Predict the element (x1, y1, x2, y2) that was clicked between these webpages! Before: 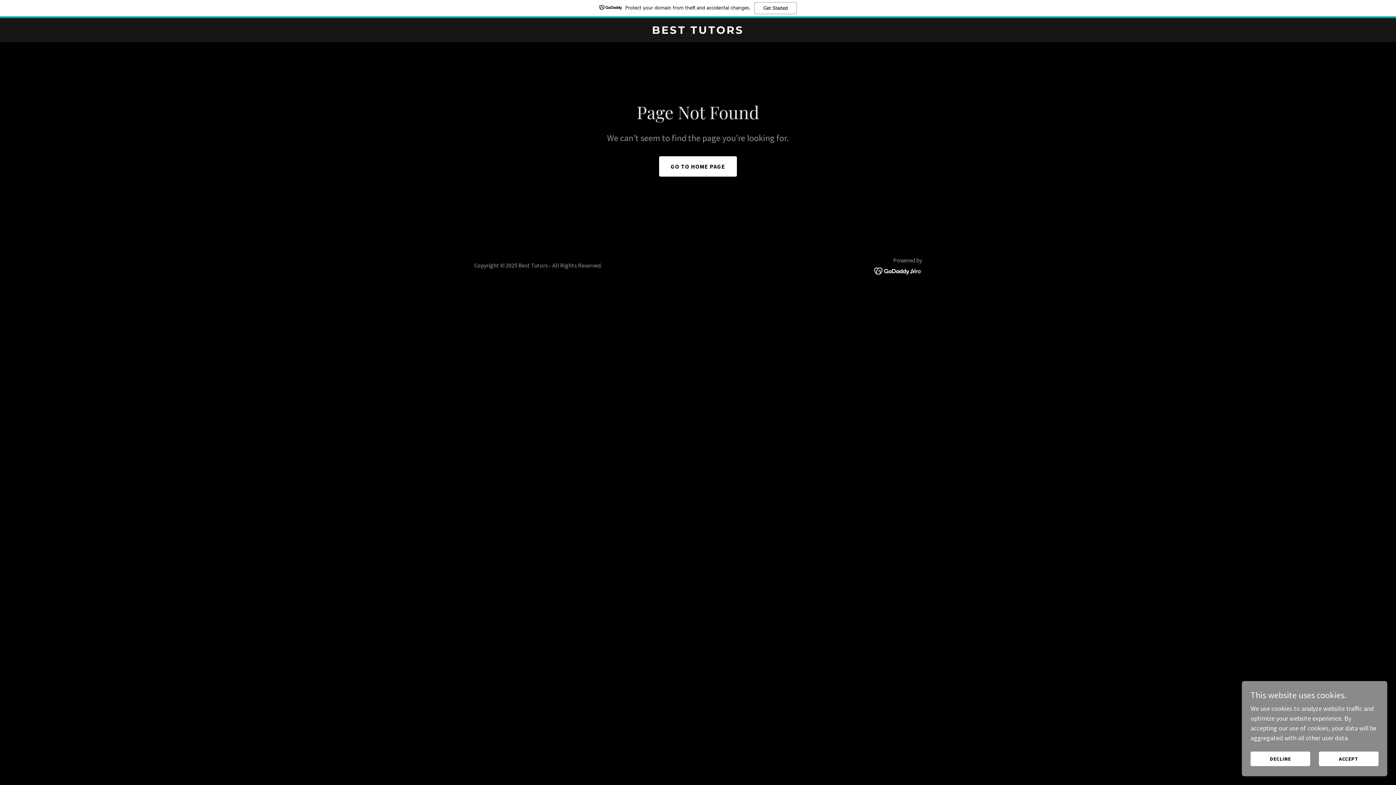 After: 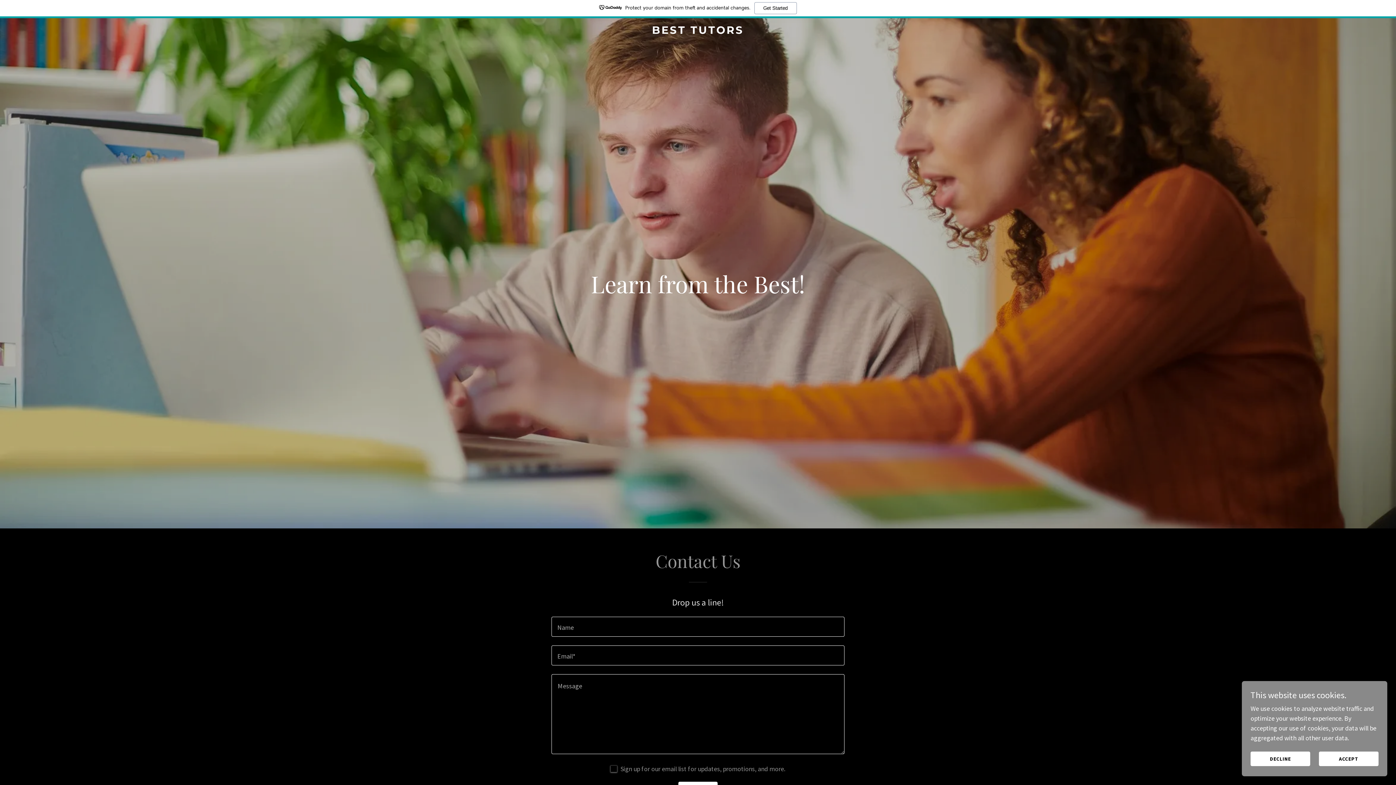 Action: bbox: (659, 156, 737, 176) label: GO TO HOME PAGE